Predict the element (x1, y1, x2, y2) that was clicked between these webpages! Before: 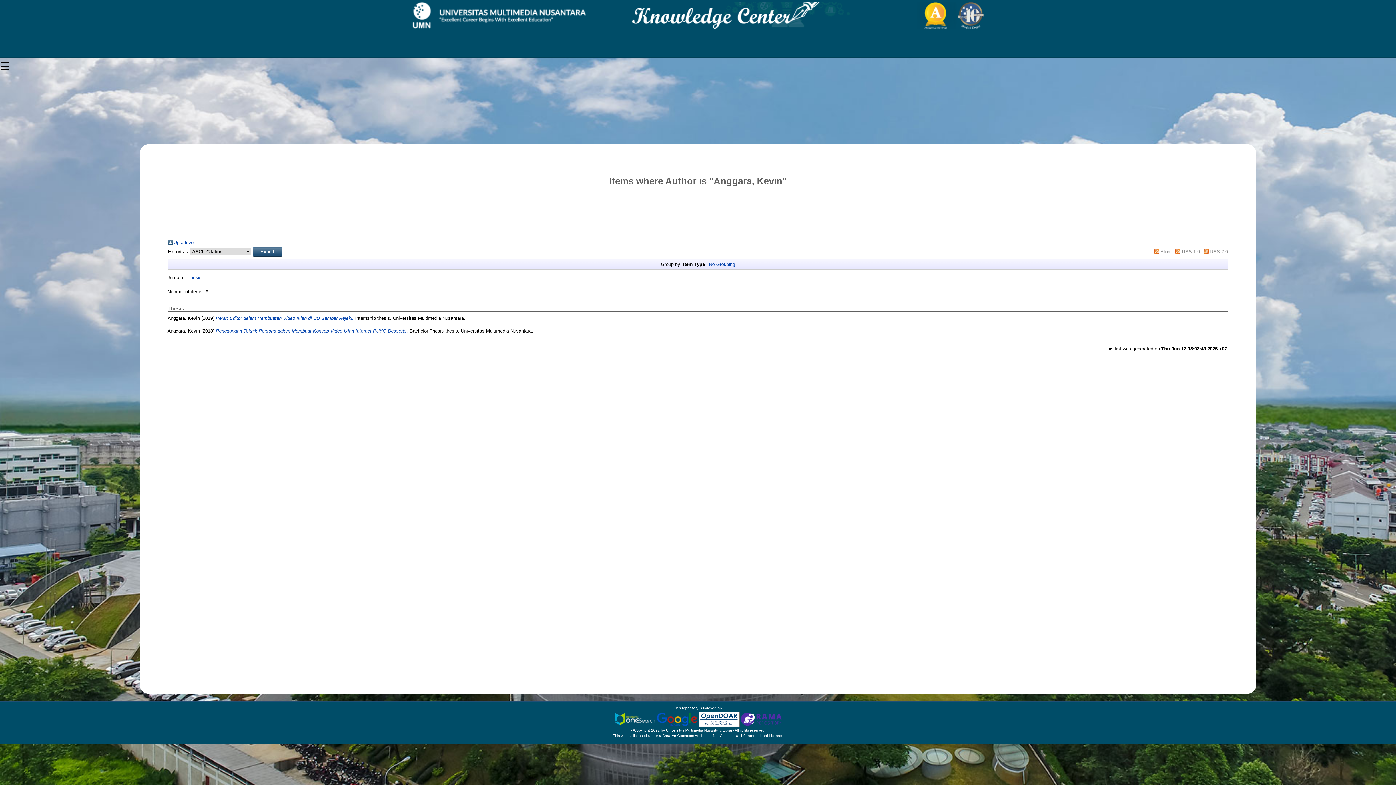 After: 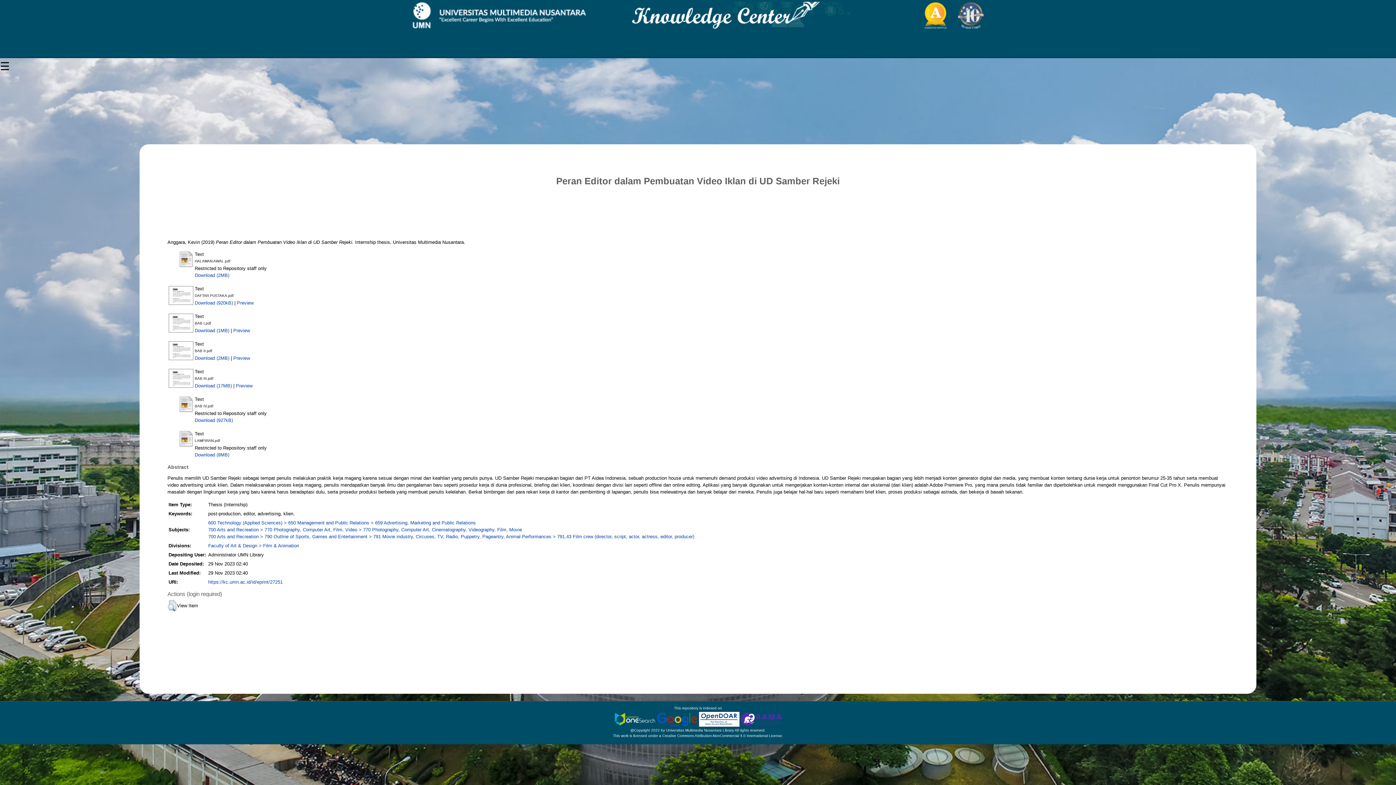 Action: bbox: (215, 315, 353, 321) label: Peran Editor dalam Pembuatan Video Iklan di UD Samber Rejeki.